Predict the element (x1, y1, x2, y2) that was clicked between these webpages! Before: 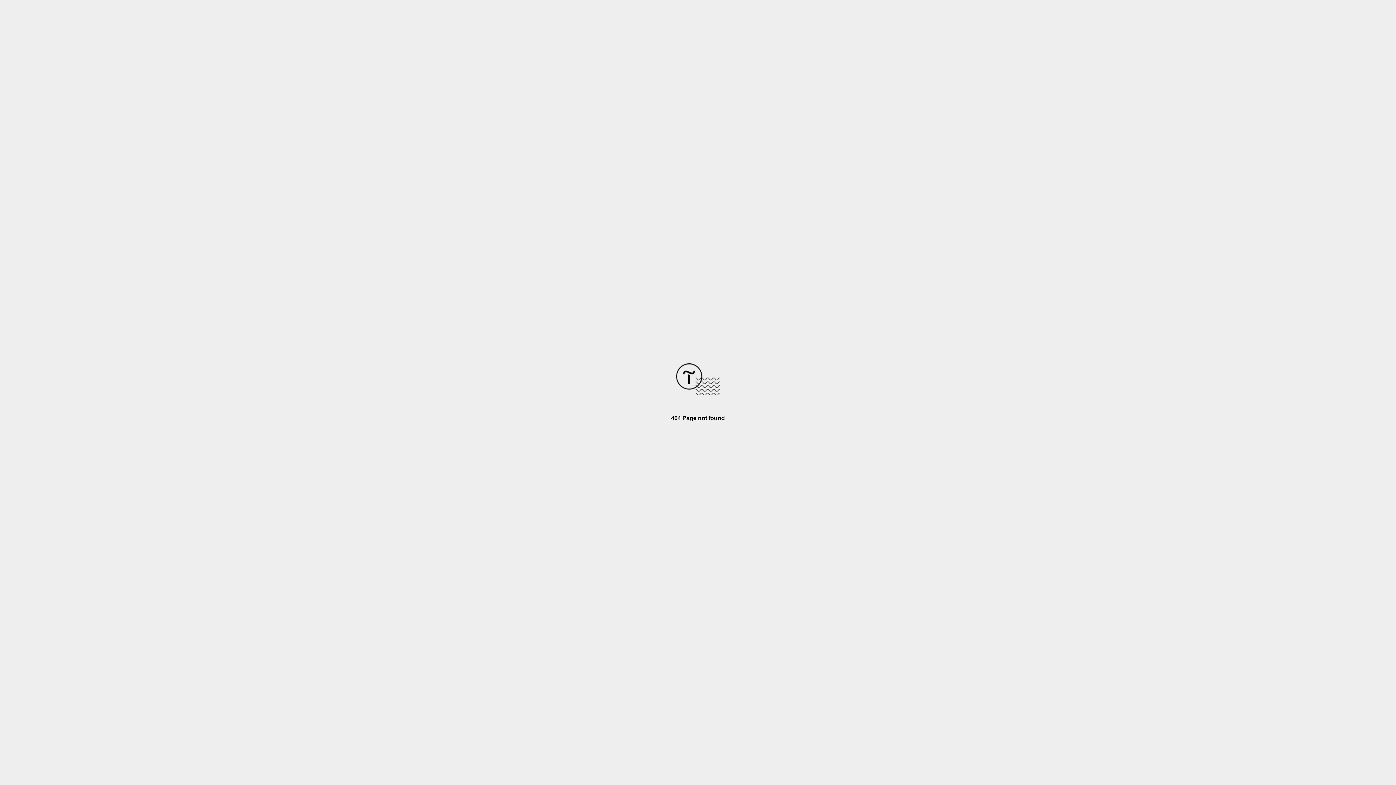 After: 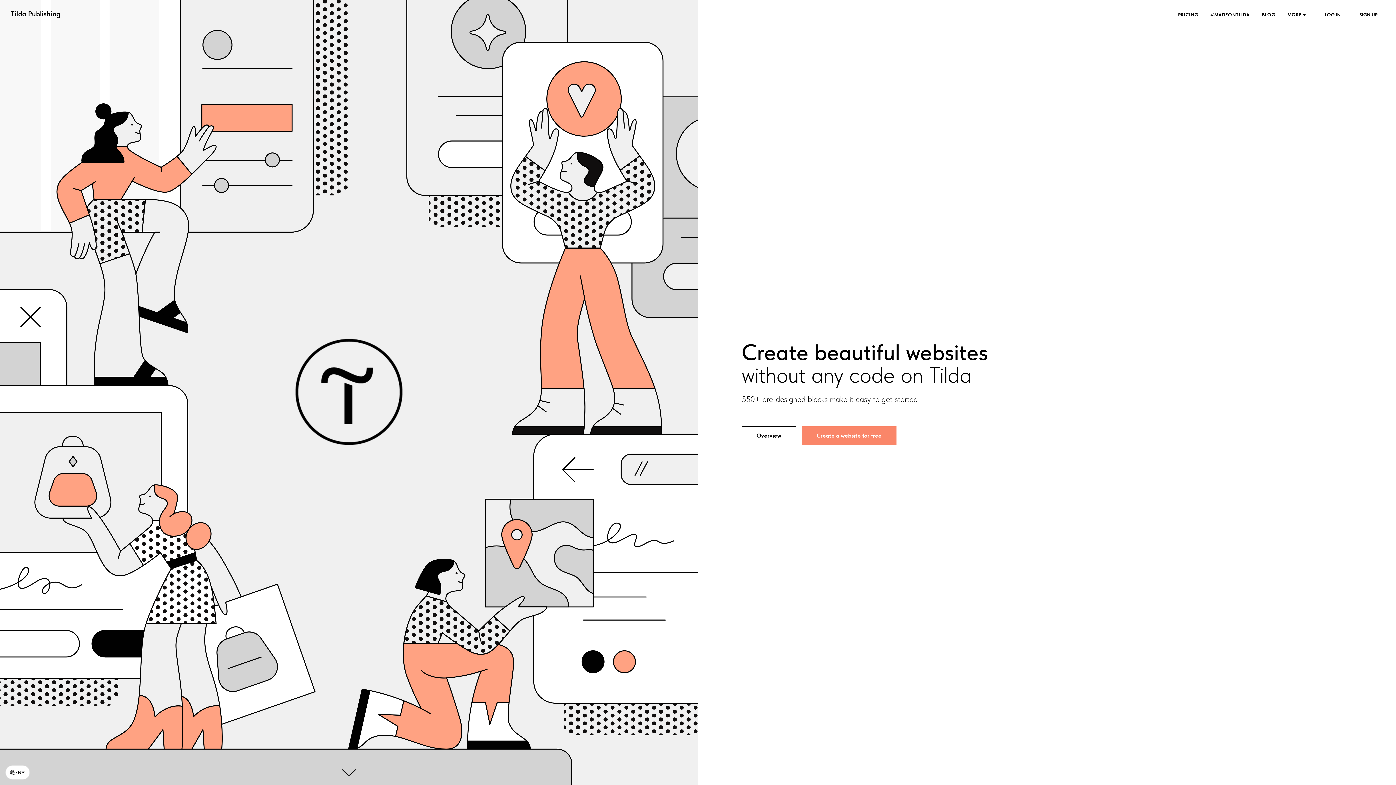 Action: bbox: (676, 390, 720, 396)